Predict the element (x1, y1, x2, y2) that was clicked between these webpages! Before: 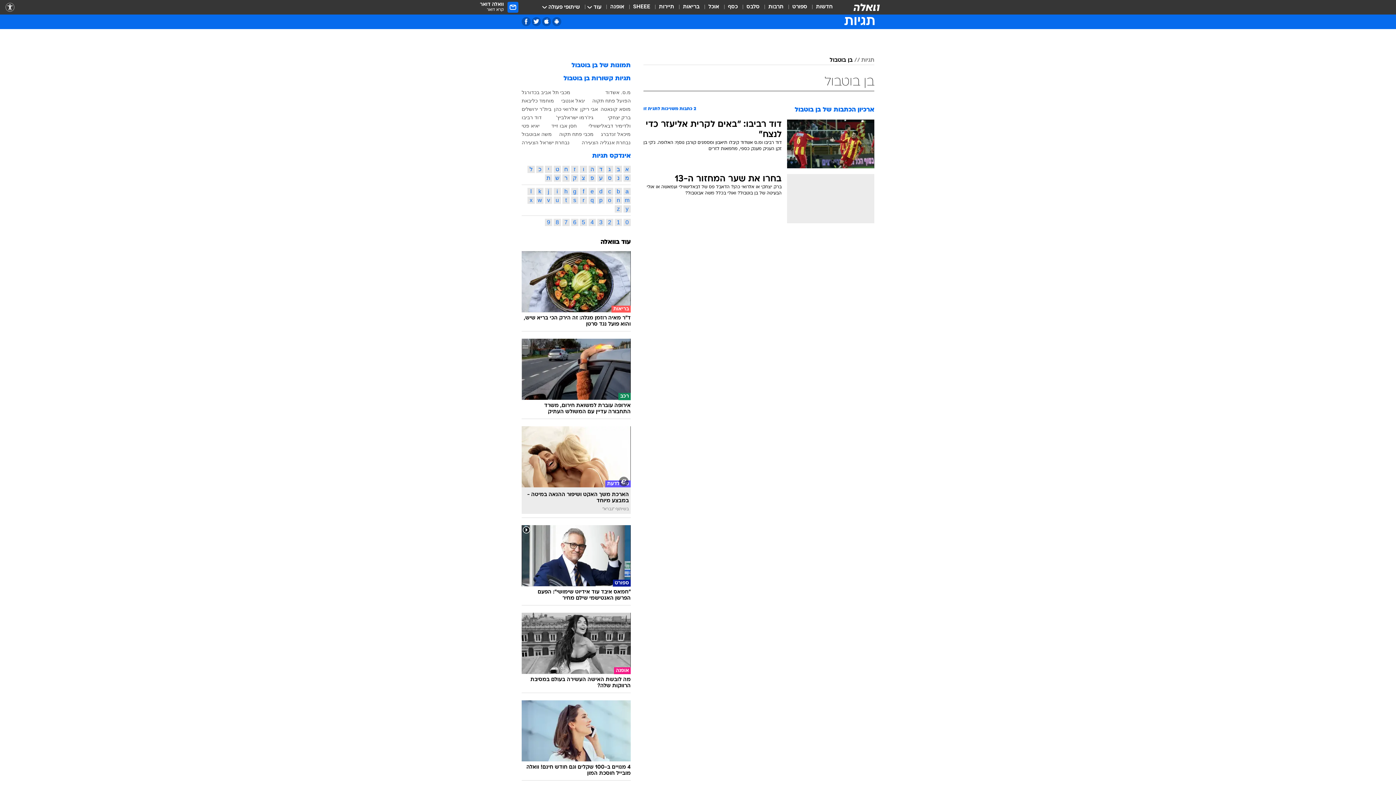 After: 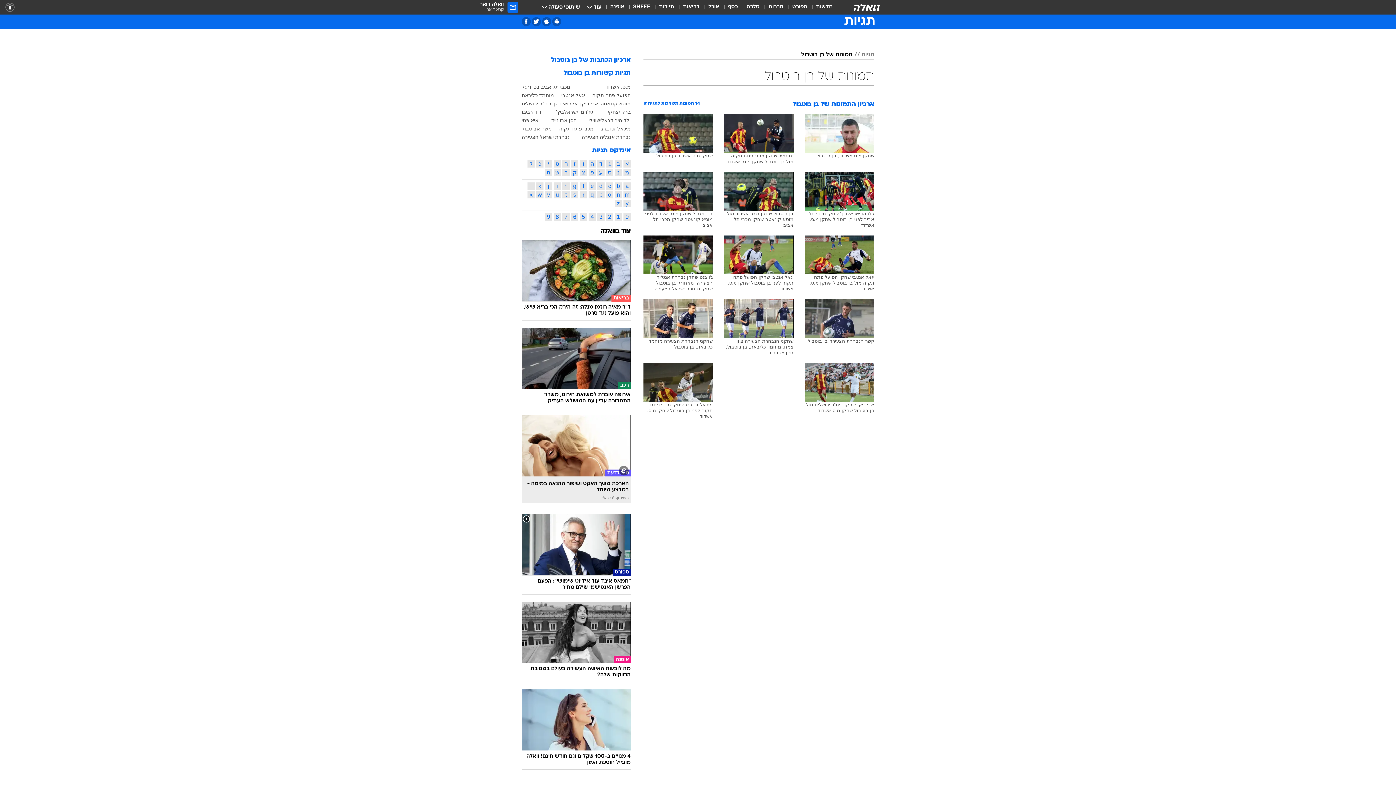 Action: bbox: (571, 62, 630, 69) label: תמונות של בן בוטבול